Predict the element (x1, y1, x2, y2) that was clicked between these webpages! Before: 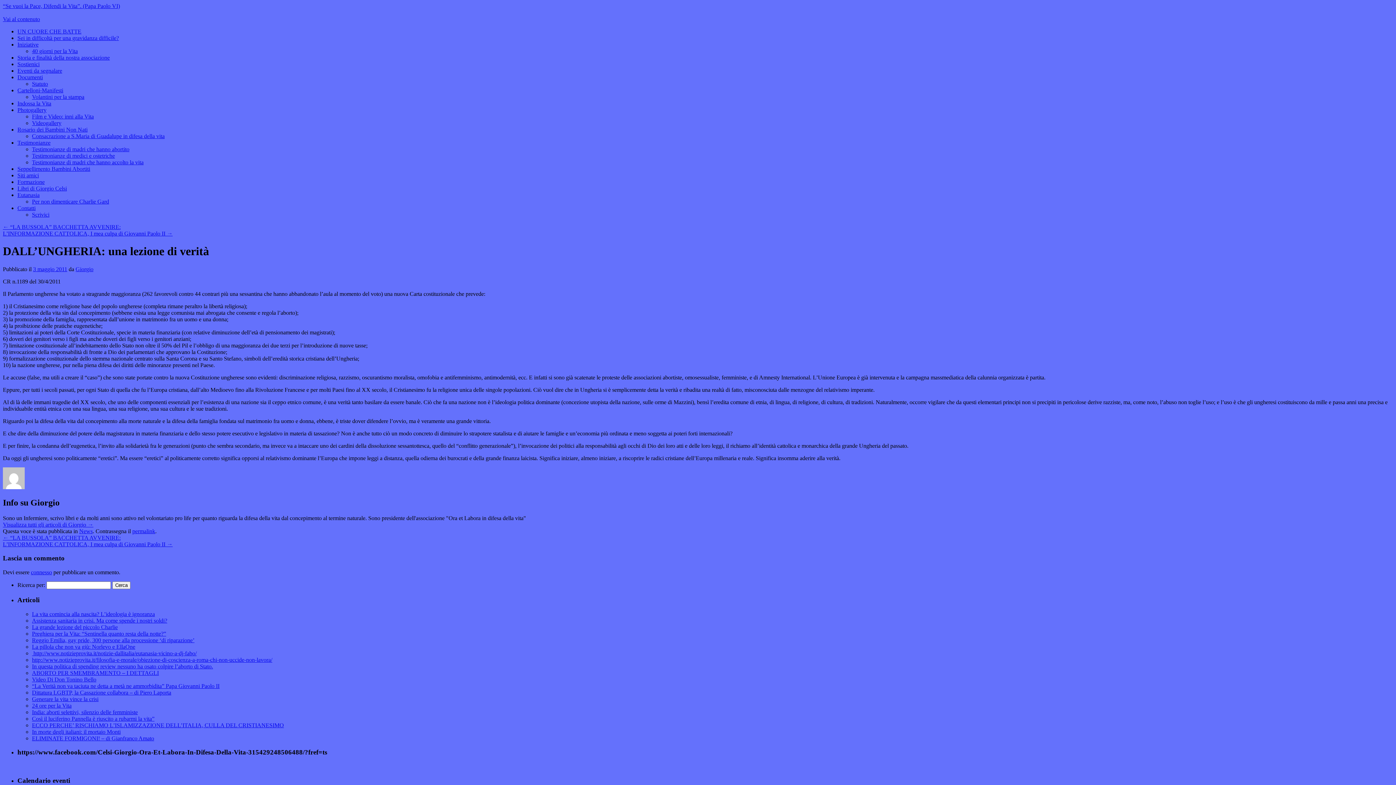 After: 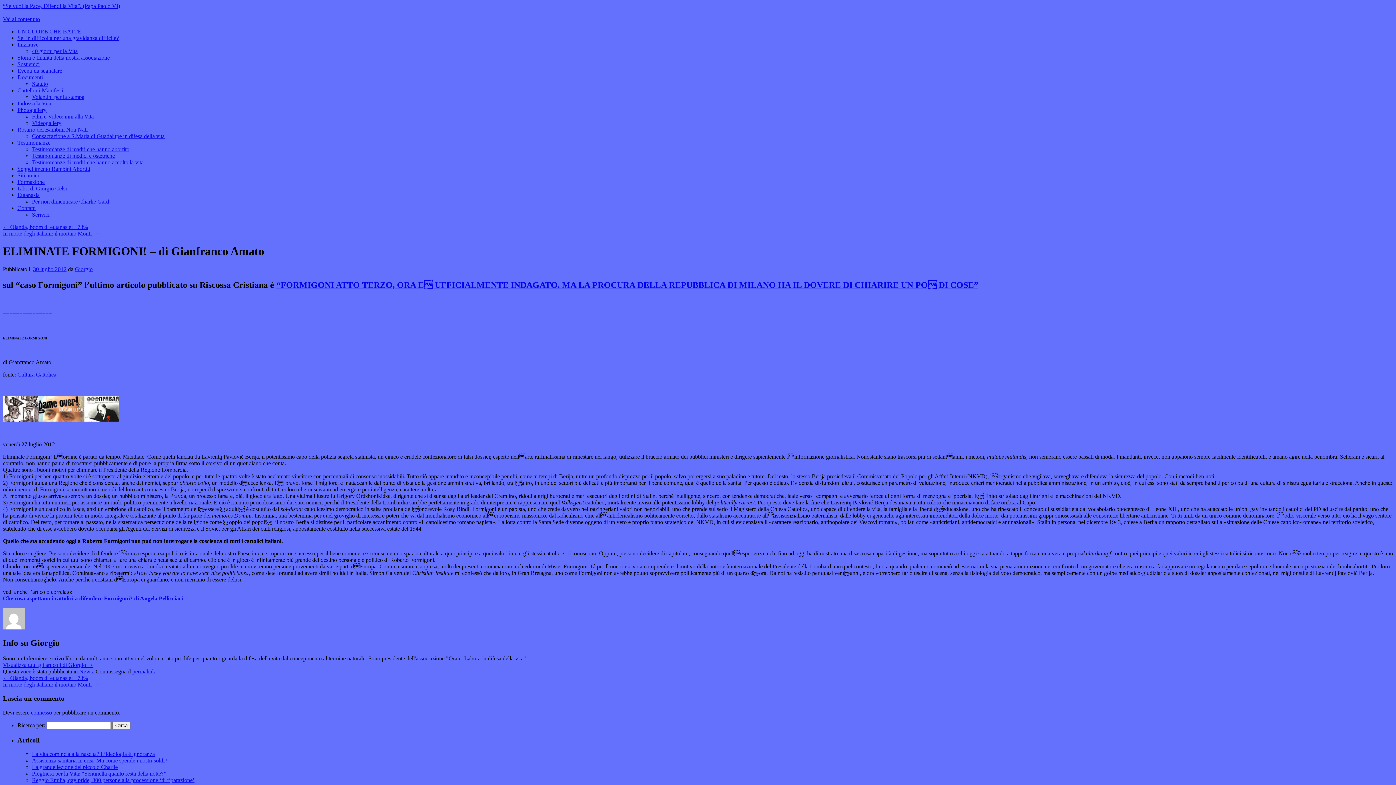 Action: bbox: (32, 735, 154, 741) label: ELIMINATE FORMIGONI! – di Gianfranco Amato